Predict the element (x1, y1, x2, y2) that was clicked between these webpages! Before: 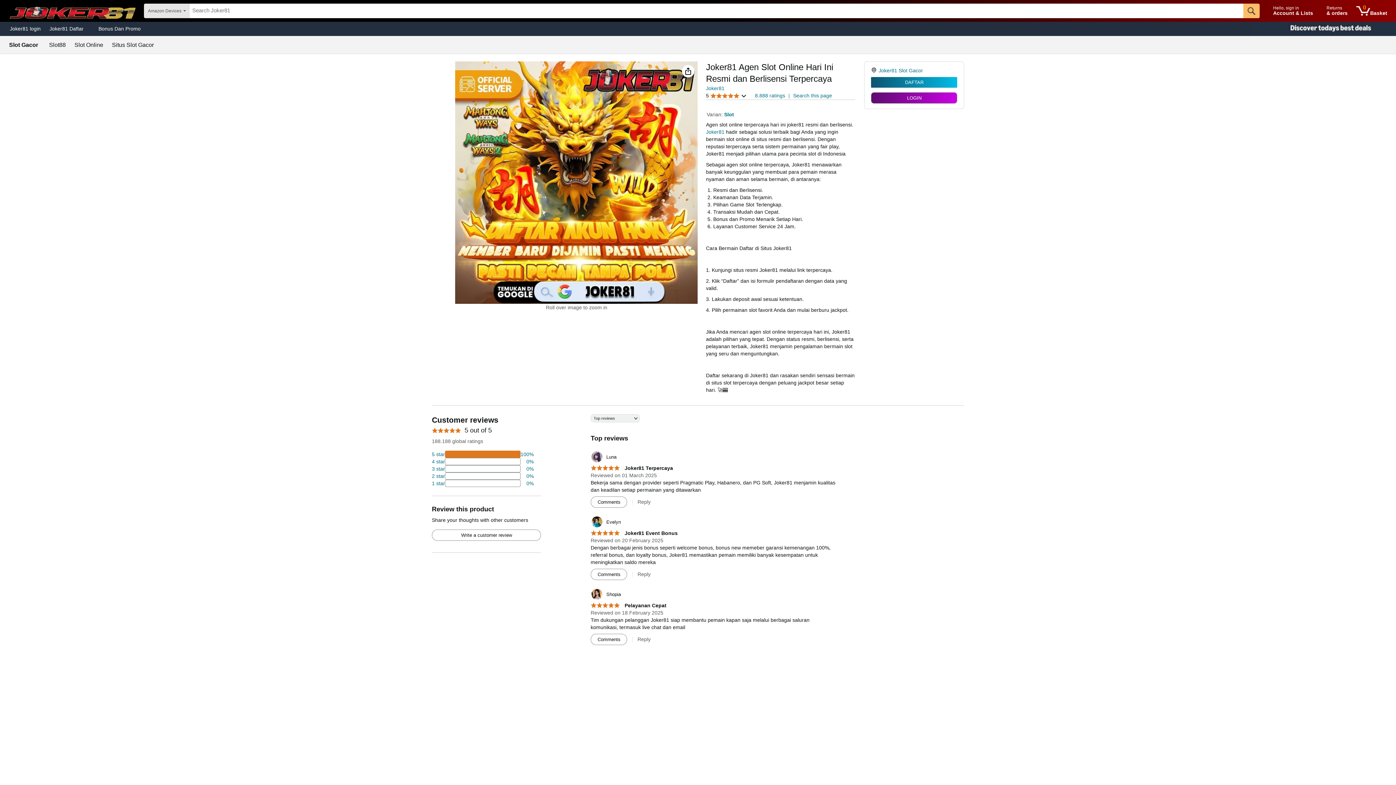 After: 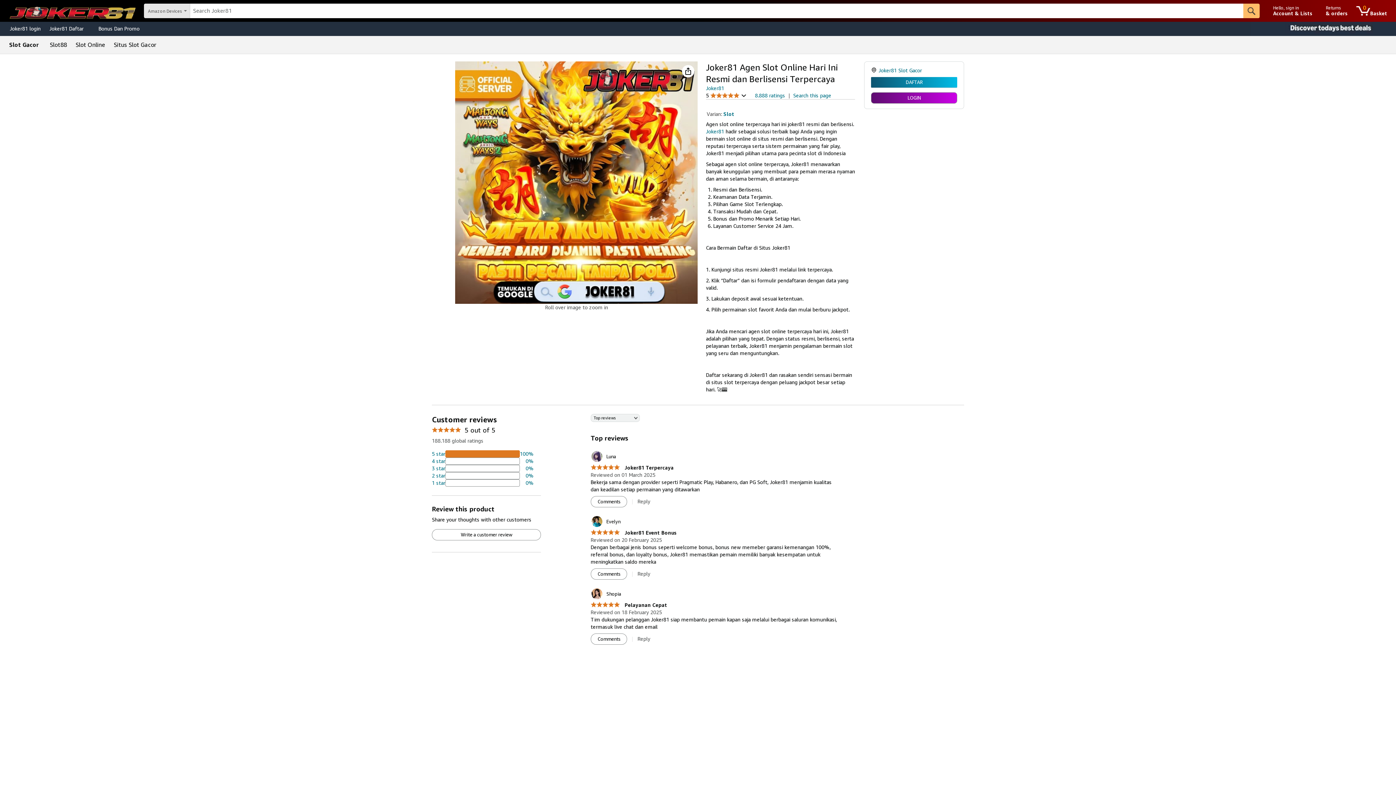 Action: label: Comments bbox: (591, 497, 626, 507)